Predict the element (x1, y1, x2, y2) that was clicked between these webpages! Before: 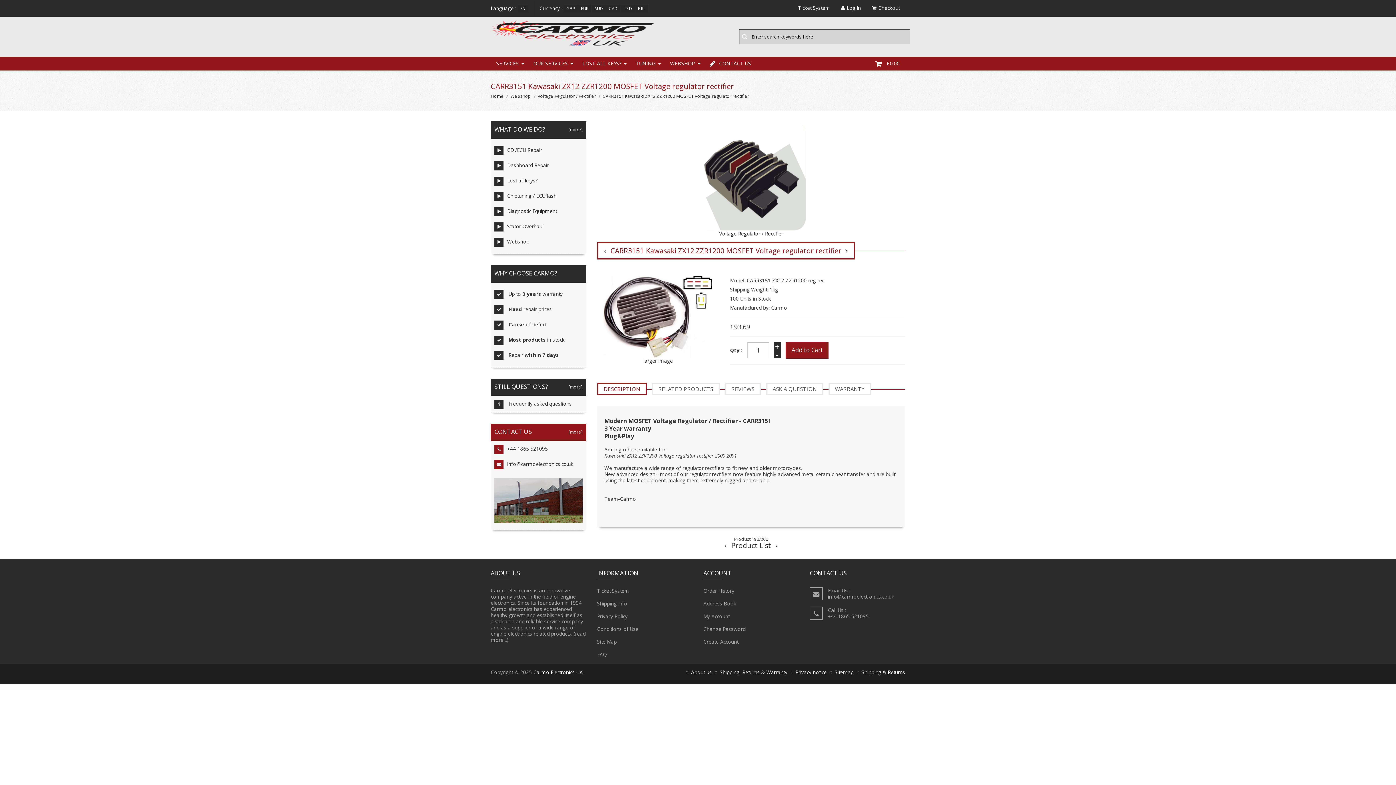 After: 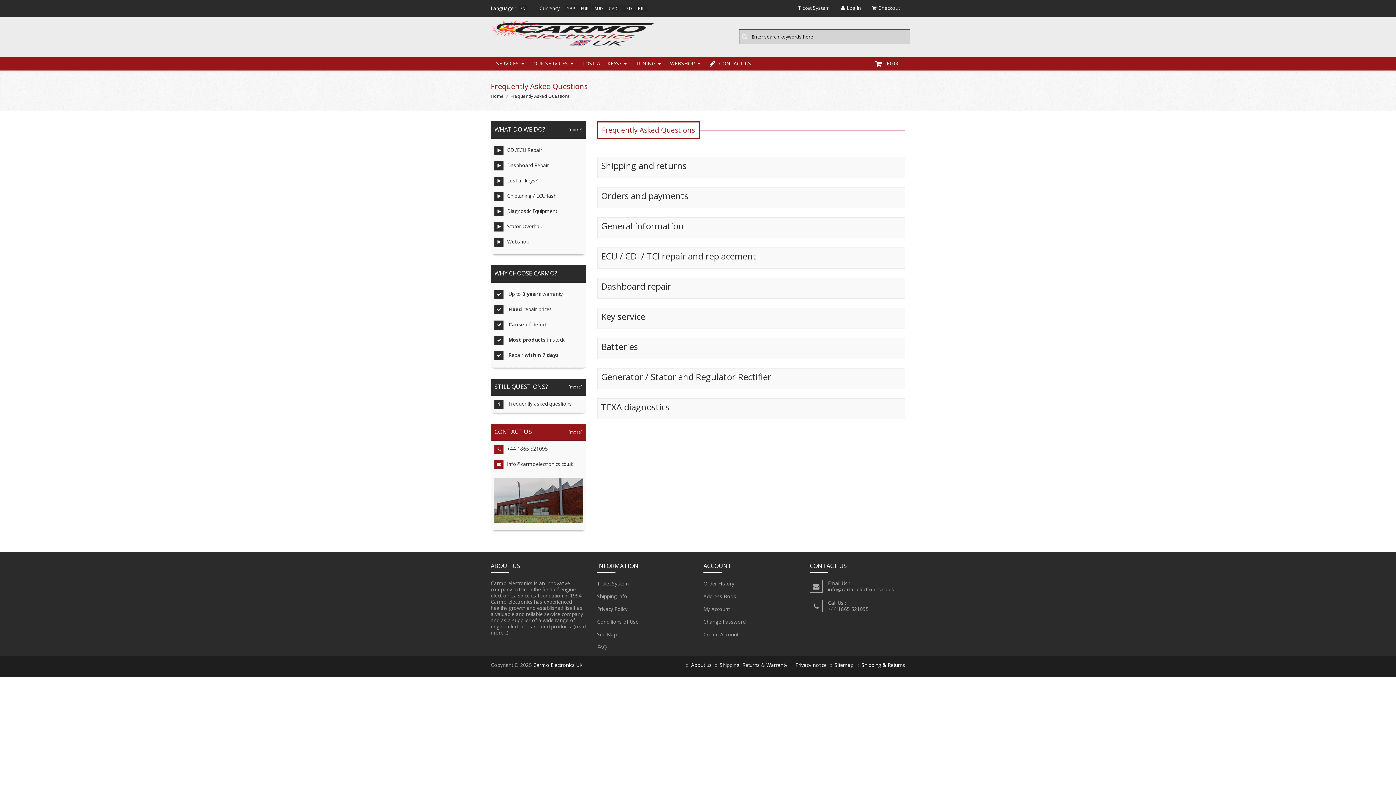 Action: bbox: (566, 382, 582, 391) label:   [more]